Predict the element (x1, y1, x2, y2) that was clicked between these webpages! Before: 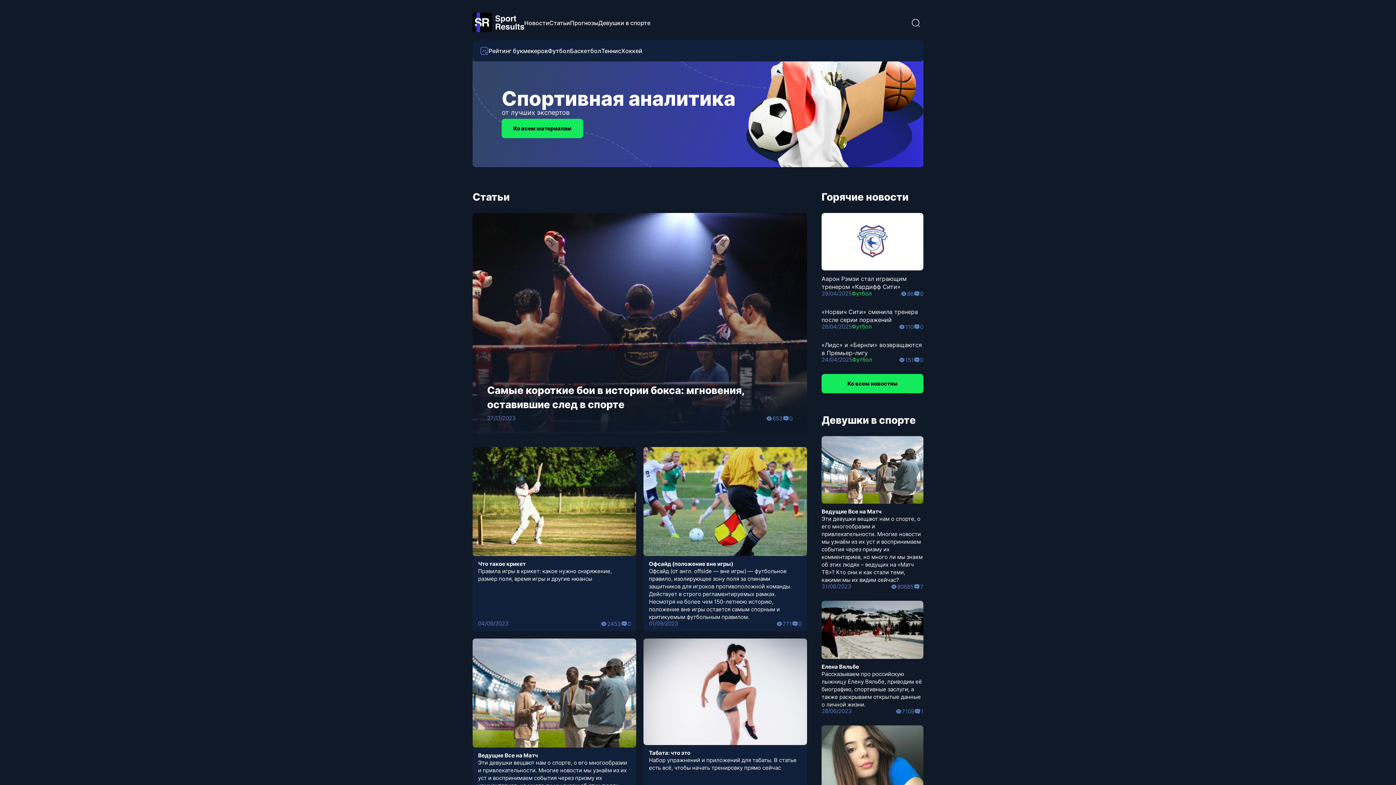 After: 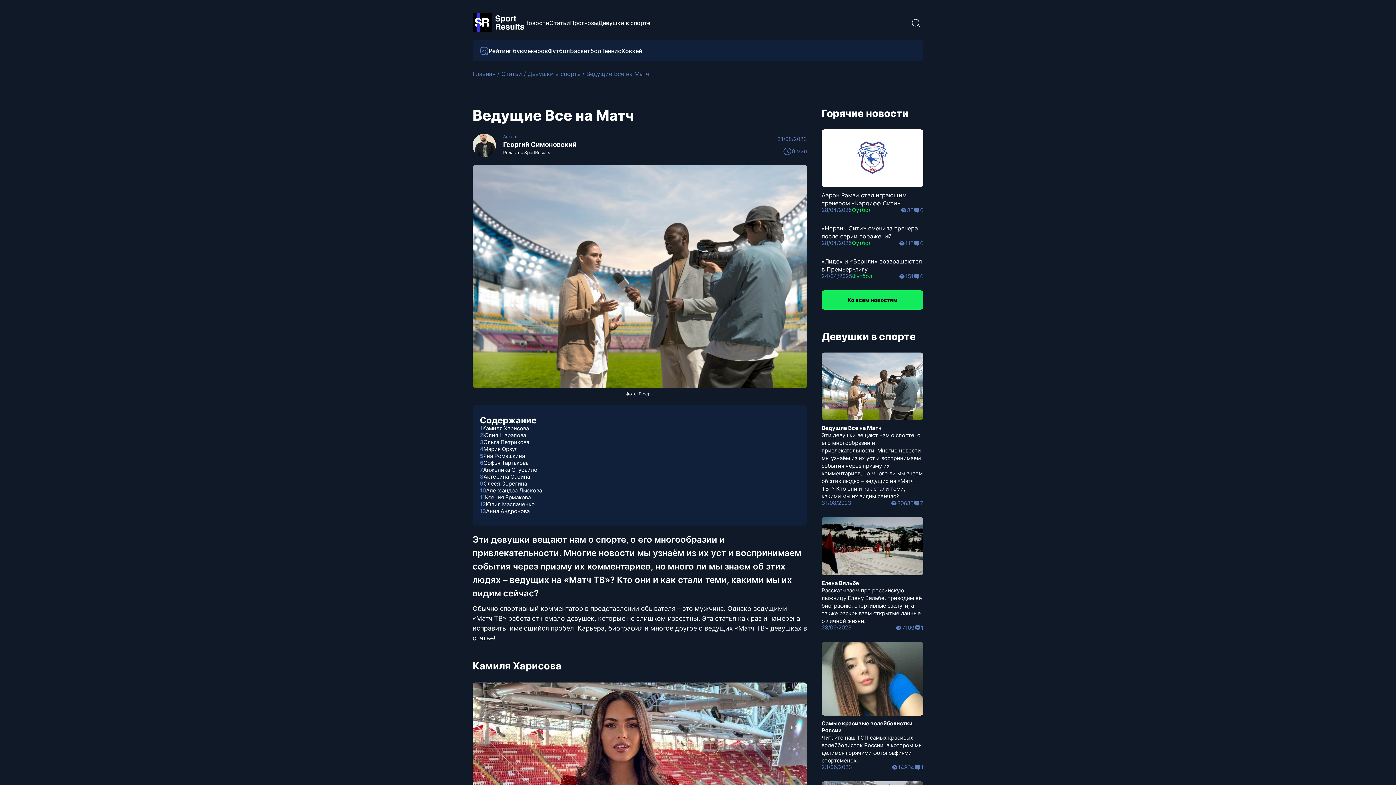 Action: bbox: (472, 638, 636, 747)